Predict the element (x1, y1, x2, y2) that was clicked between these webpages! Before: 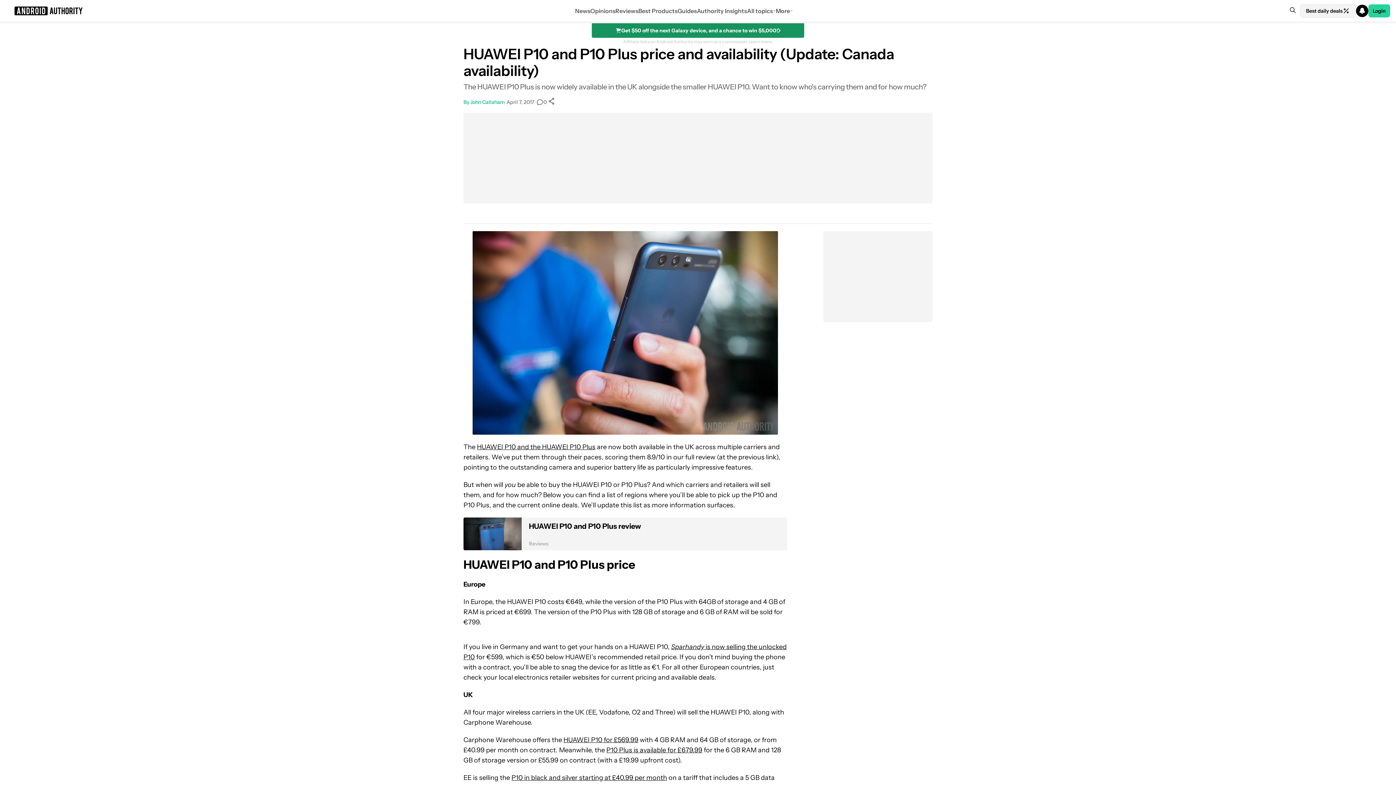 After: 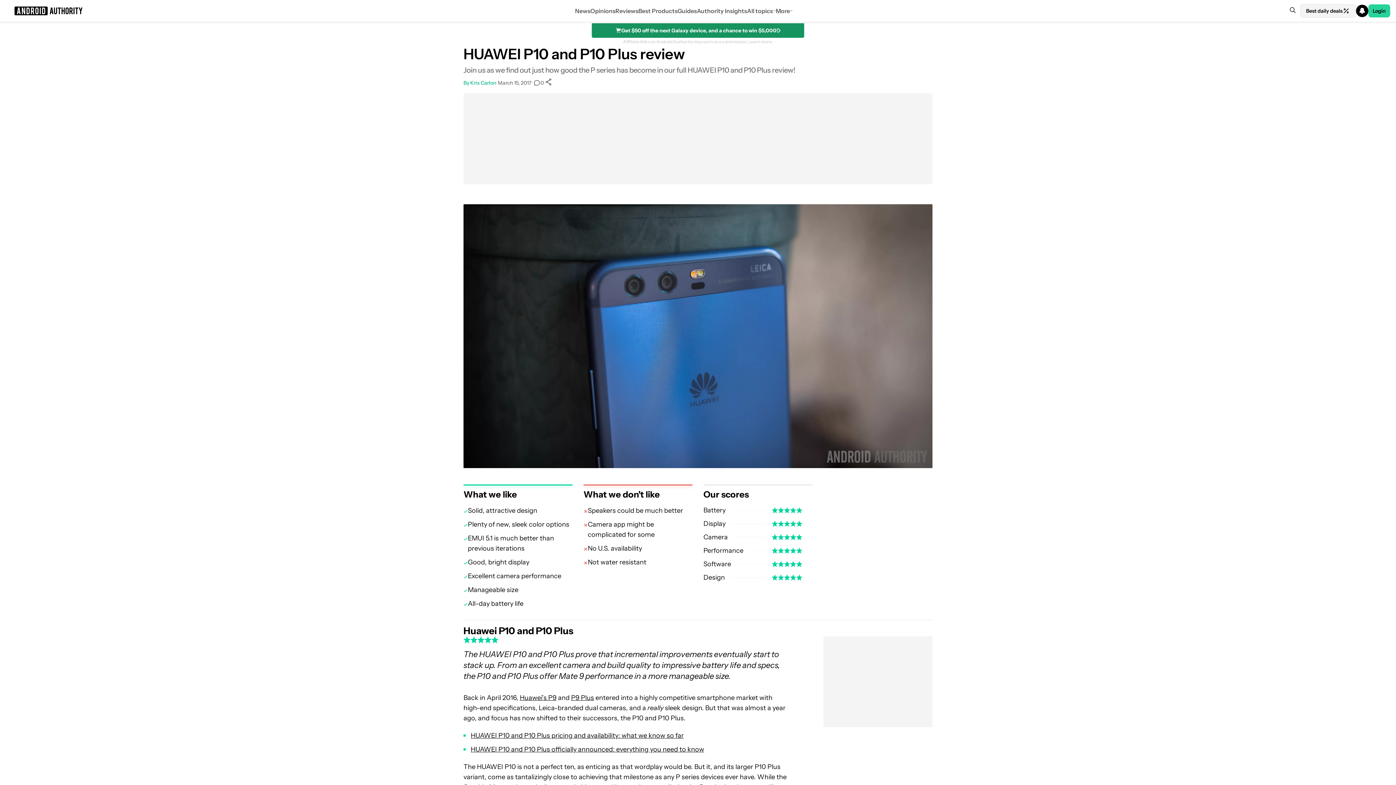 Action: label: HUAWEI P10 and P10 Plus review
Reviews bbox: (463, 517, 787, 550)